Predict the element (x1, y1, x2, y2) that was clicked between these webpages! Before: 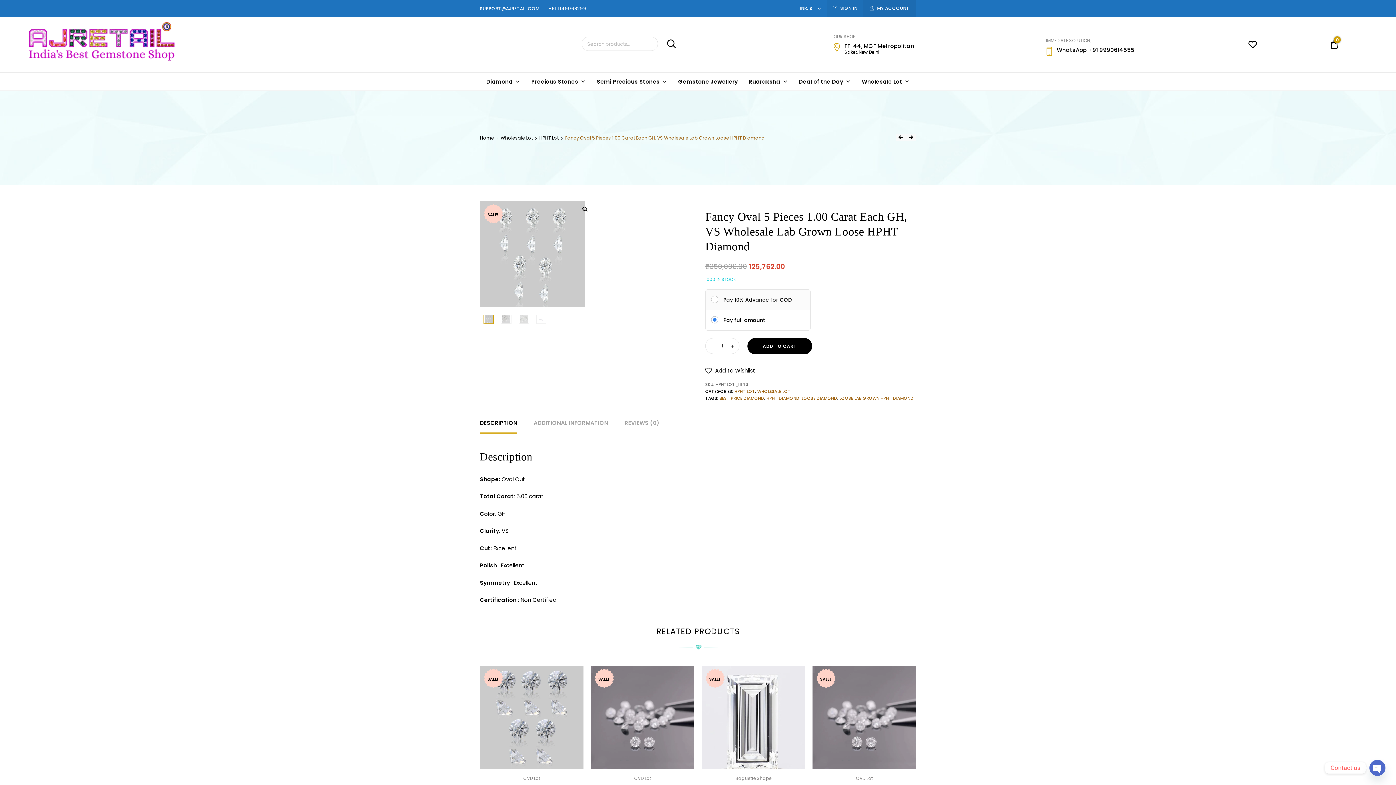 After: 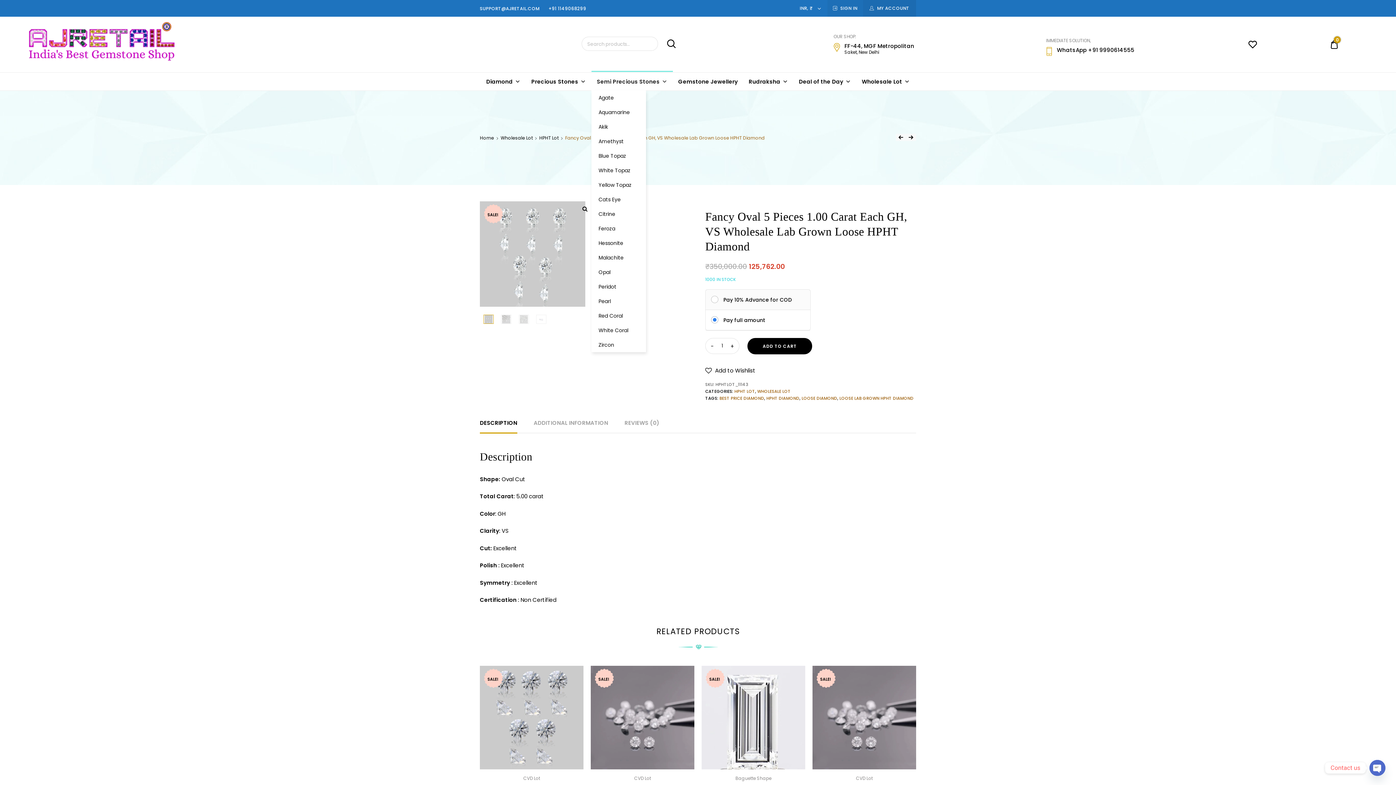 Action: label: Semi Precious Stones bbox: (591, 72, 672, 90)